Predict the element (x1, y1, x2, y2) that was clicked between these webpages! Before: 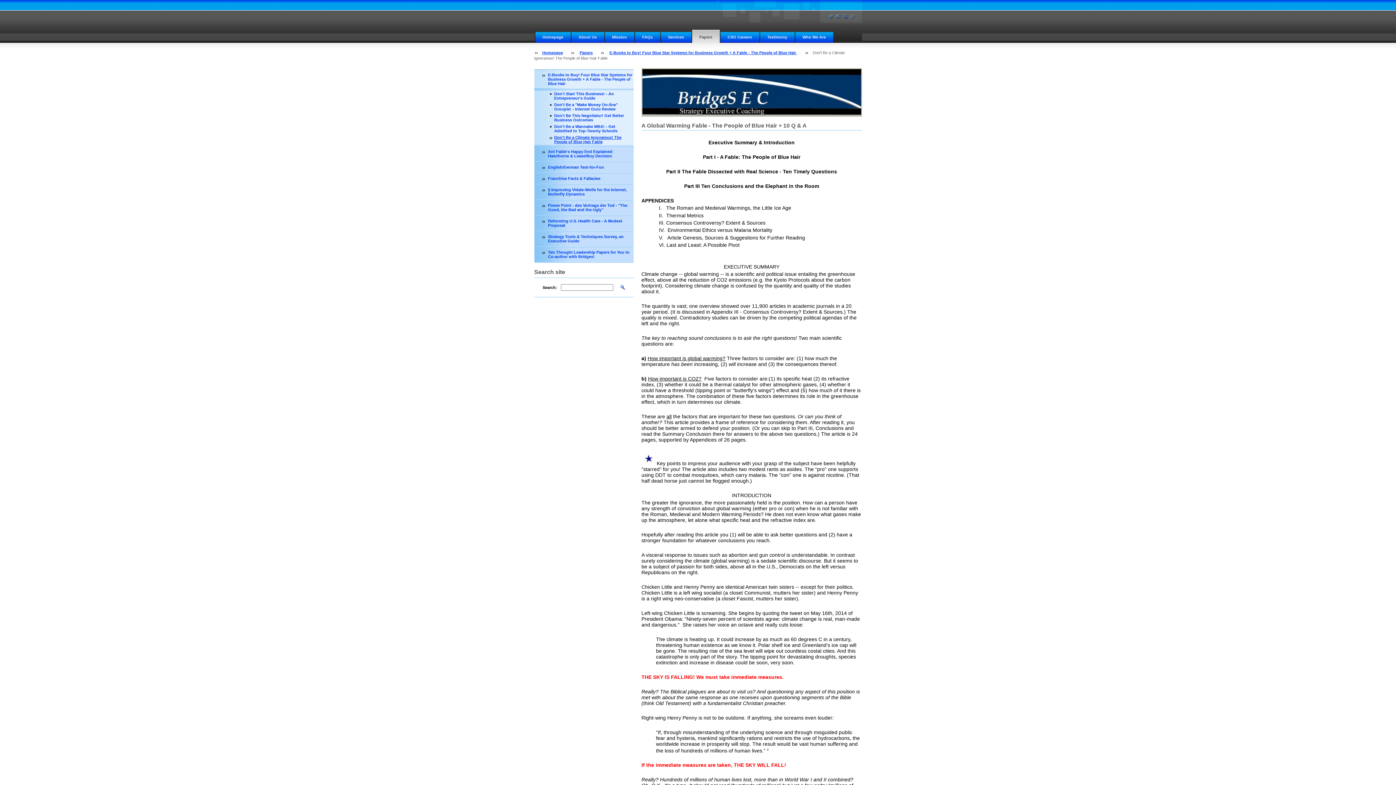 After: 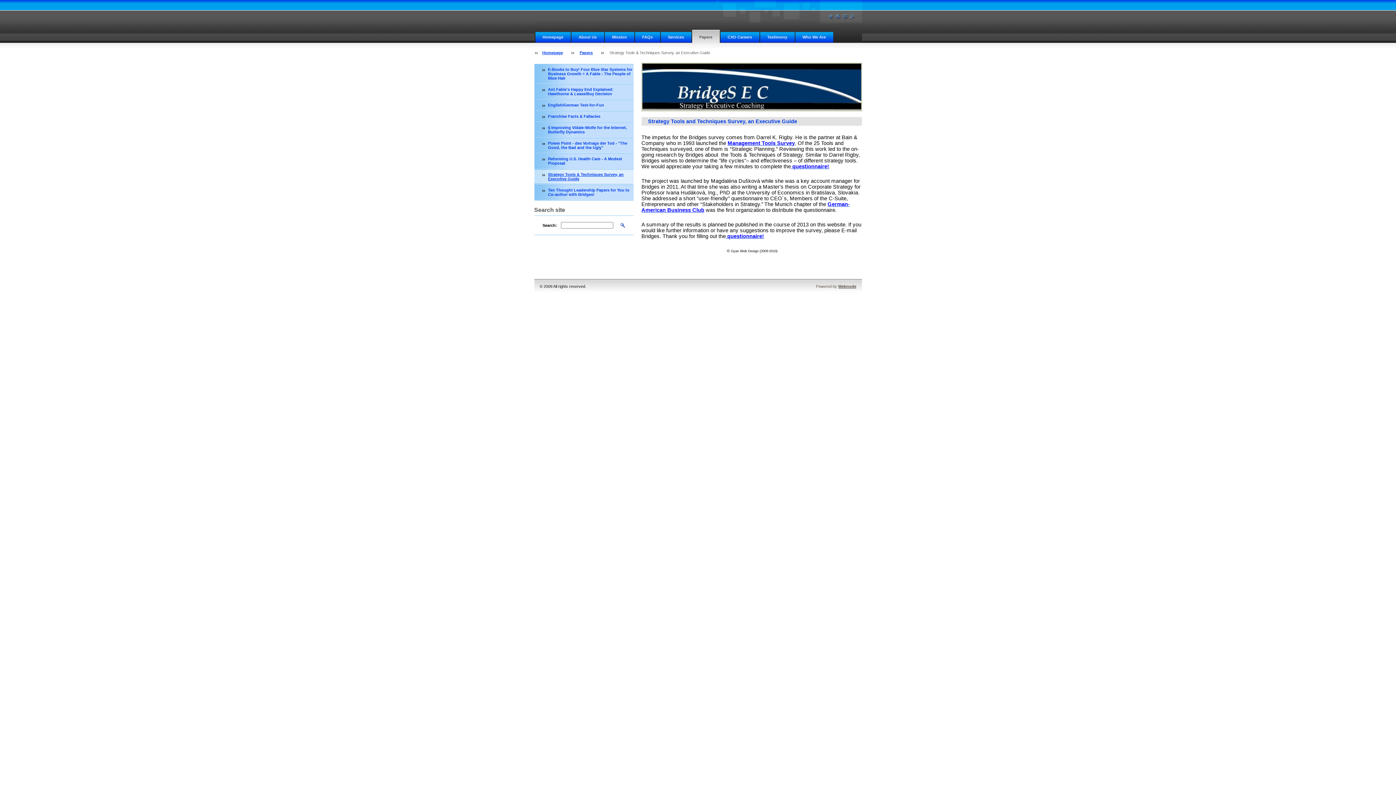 Action: label: Strategy Tools & Techniques Survey, an Executive Guide bbox: (534, 232, 633, 245)